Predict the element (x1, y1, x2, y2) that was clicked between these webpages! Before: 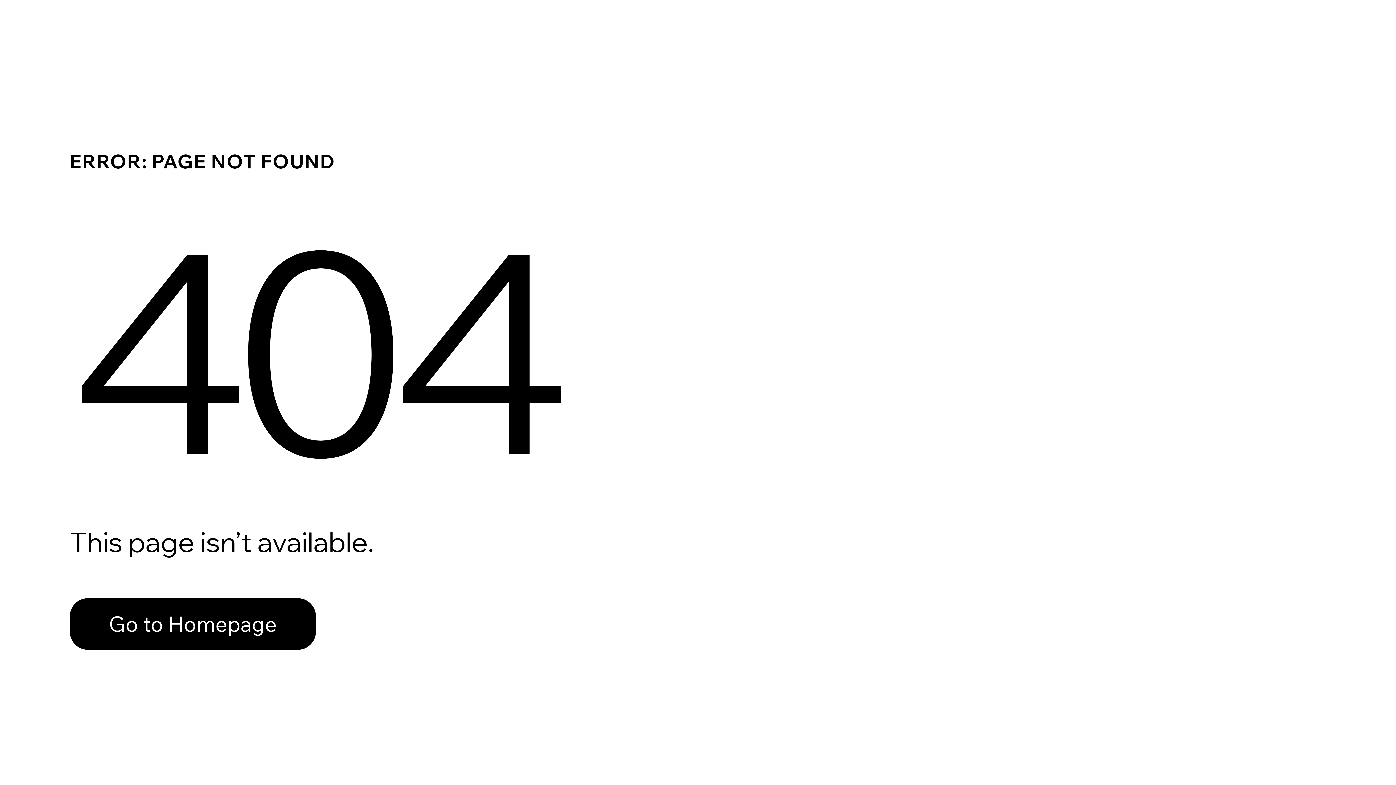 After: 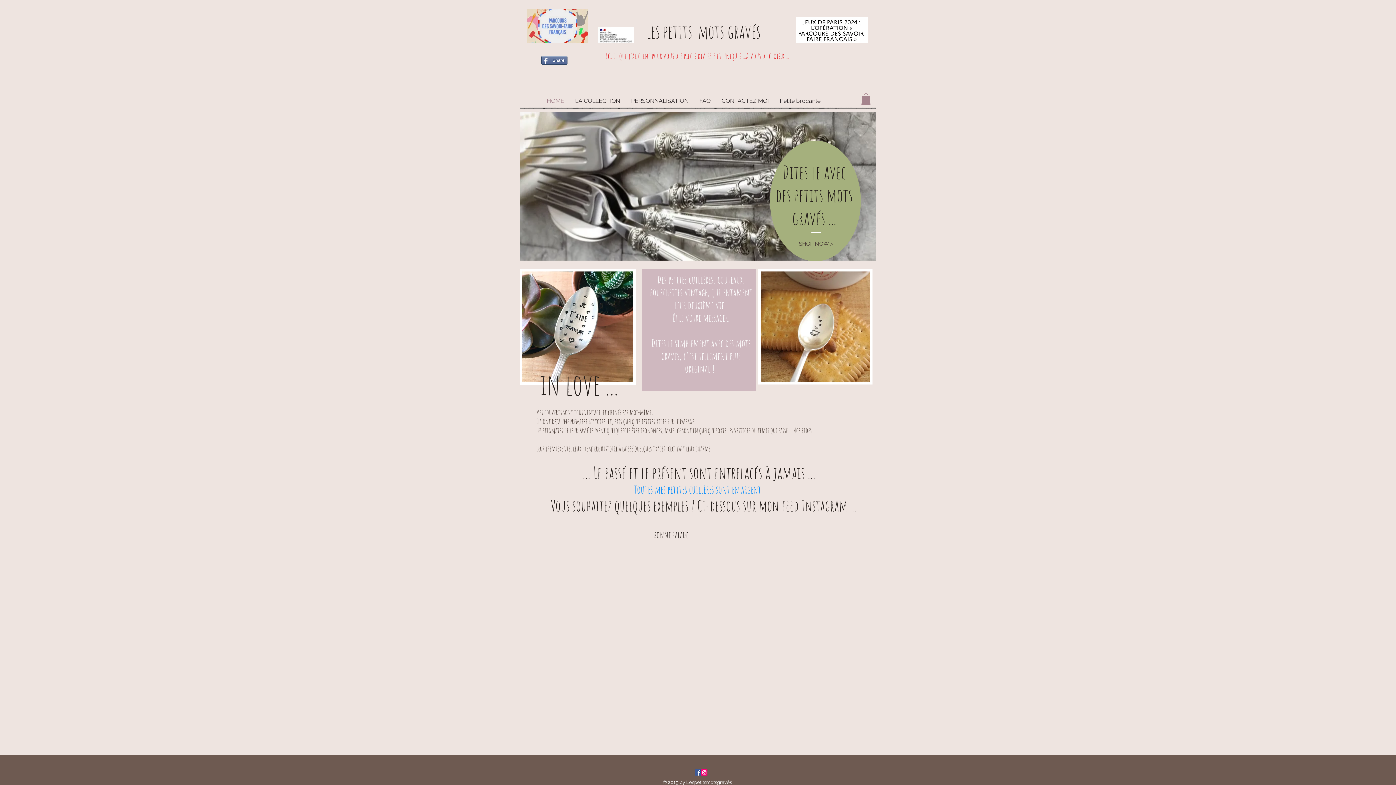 Action: bbox: (69, 582, 768, 659) label: Go to Homepage